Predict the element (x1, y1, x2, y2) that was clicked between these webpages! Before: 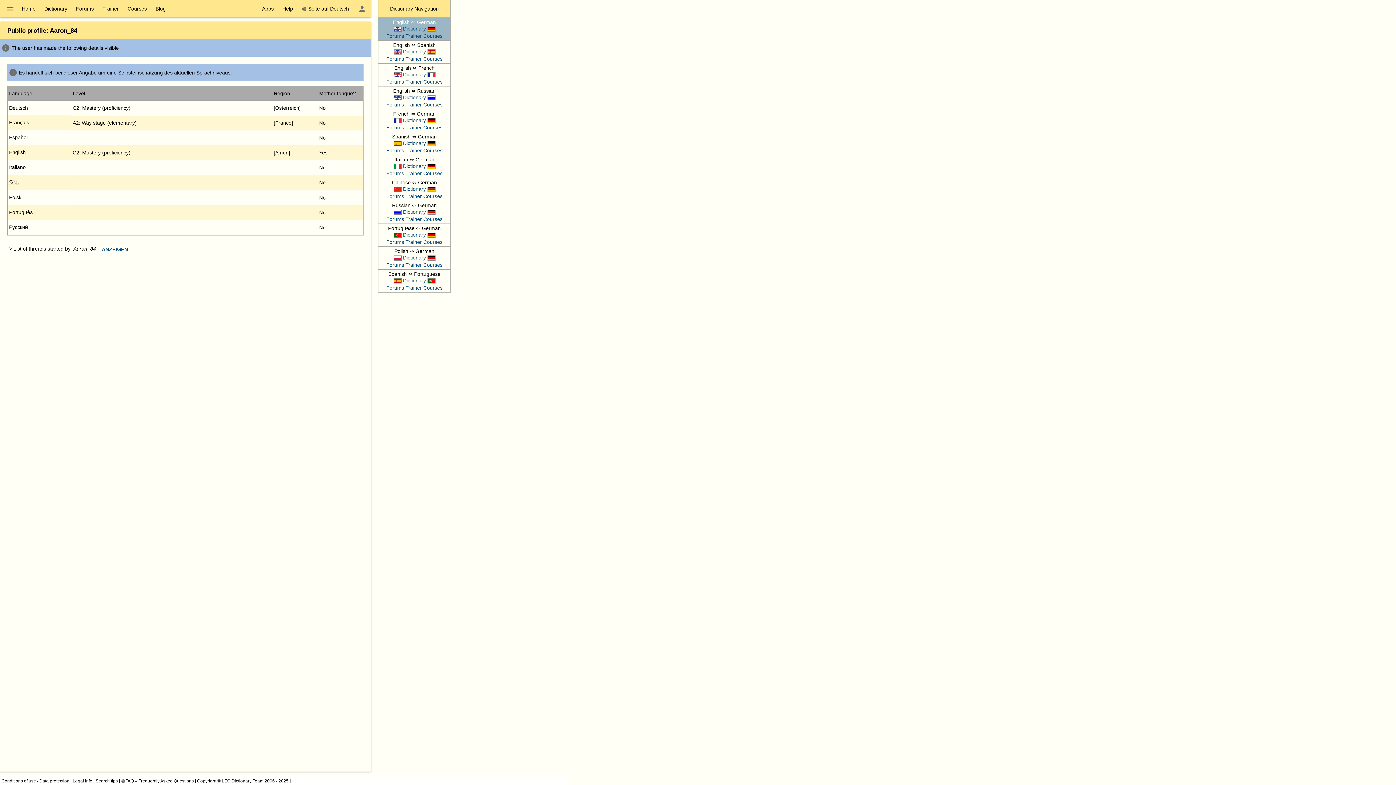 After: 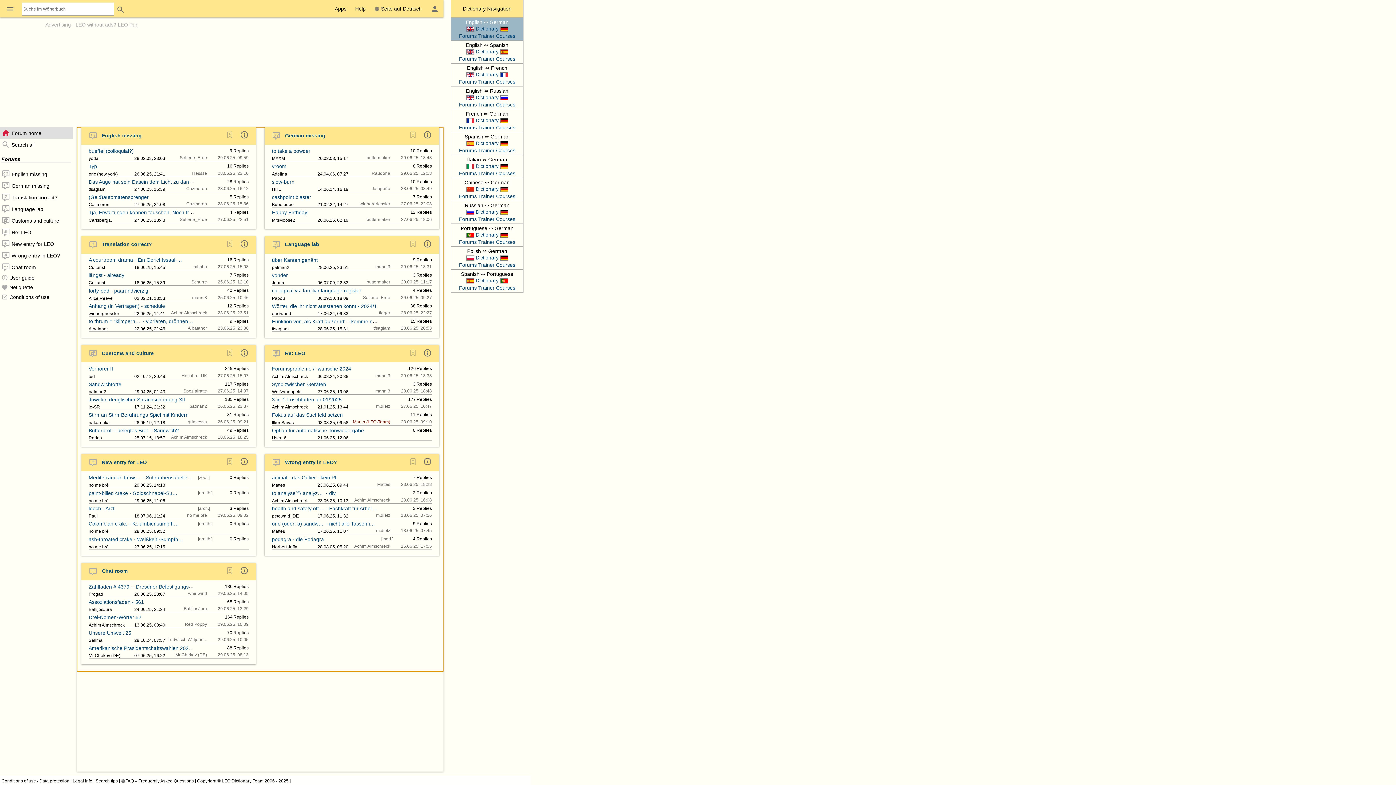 Action: bbox: (76, 0, 93, 17) label: Forums